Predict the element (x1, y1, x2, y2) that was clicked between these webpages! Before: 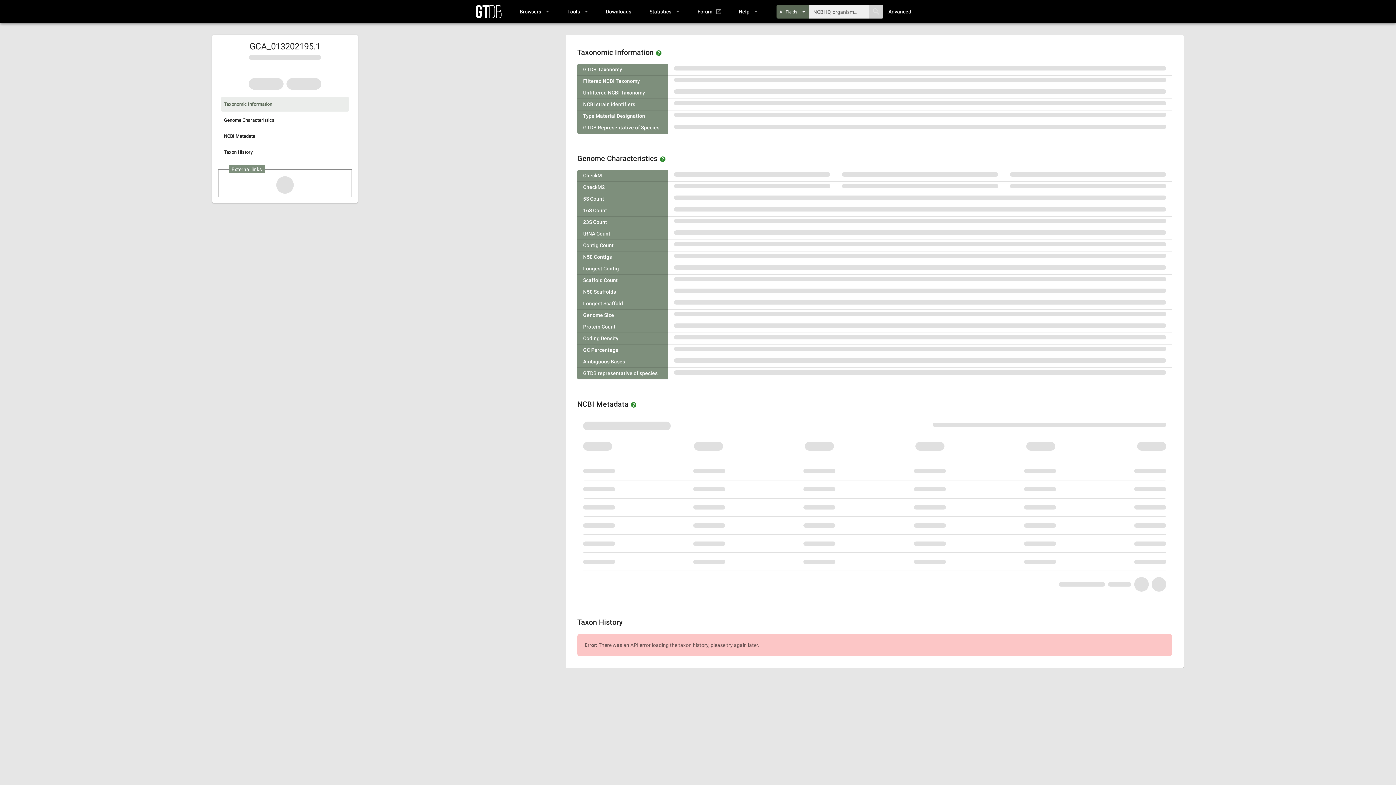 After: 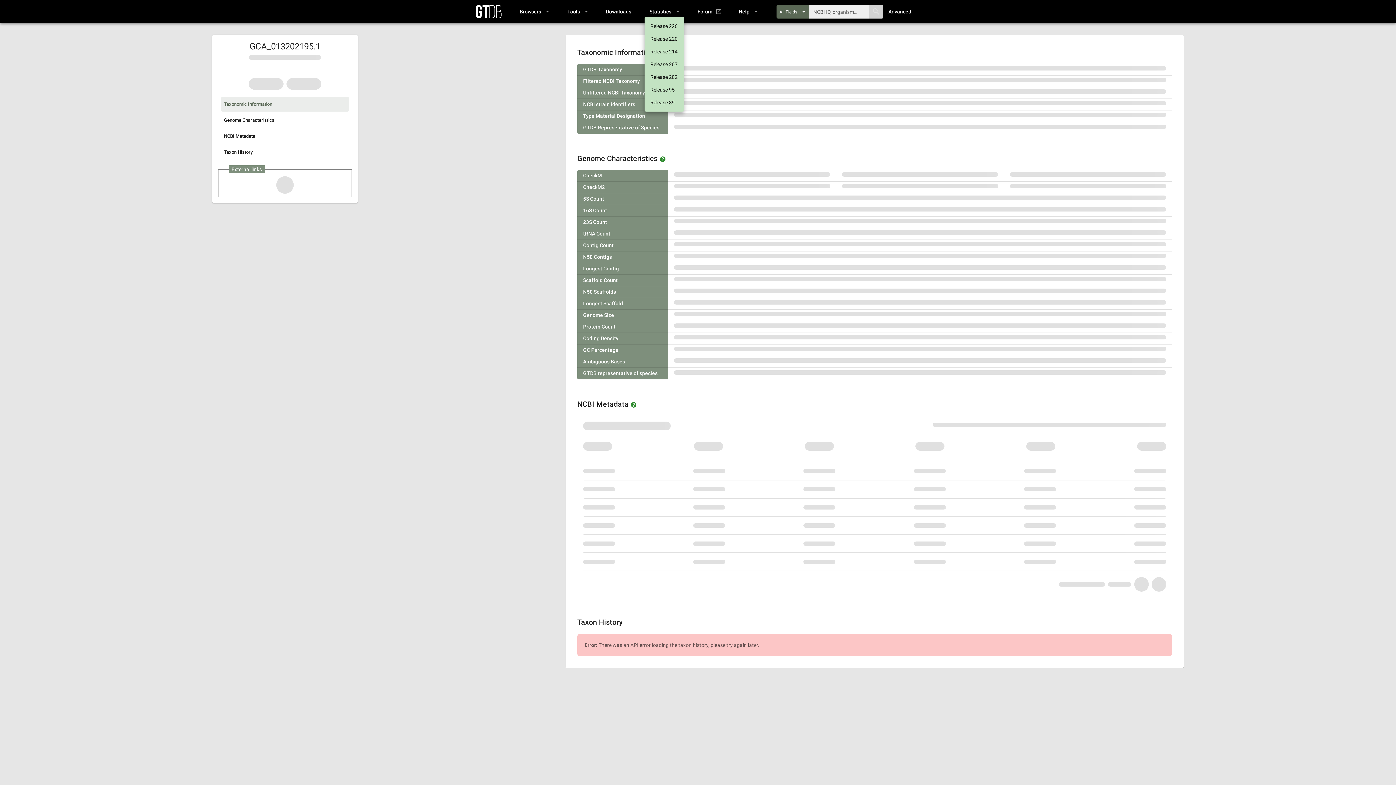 Action: bbox: (644, 6, 684, 16) label: Statistics